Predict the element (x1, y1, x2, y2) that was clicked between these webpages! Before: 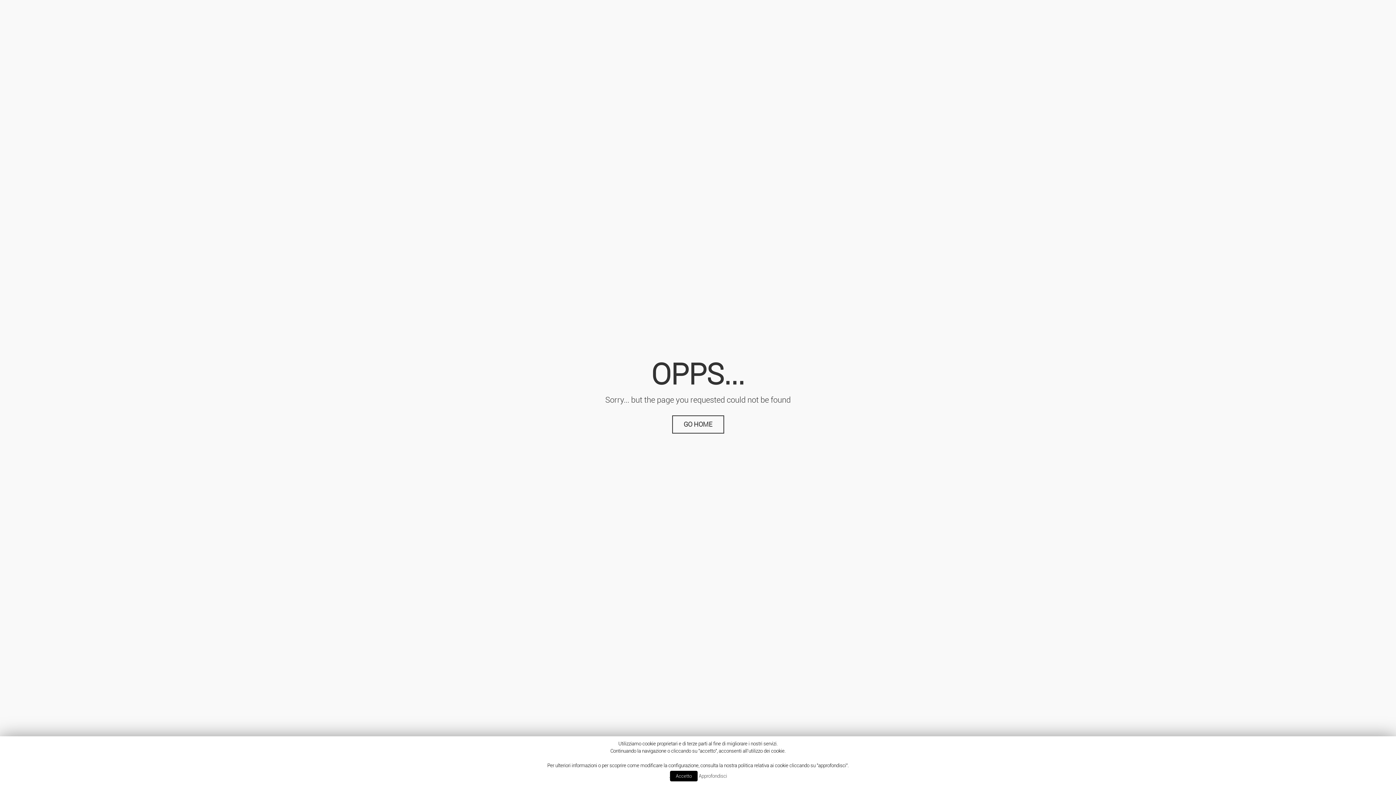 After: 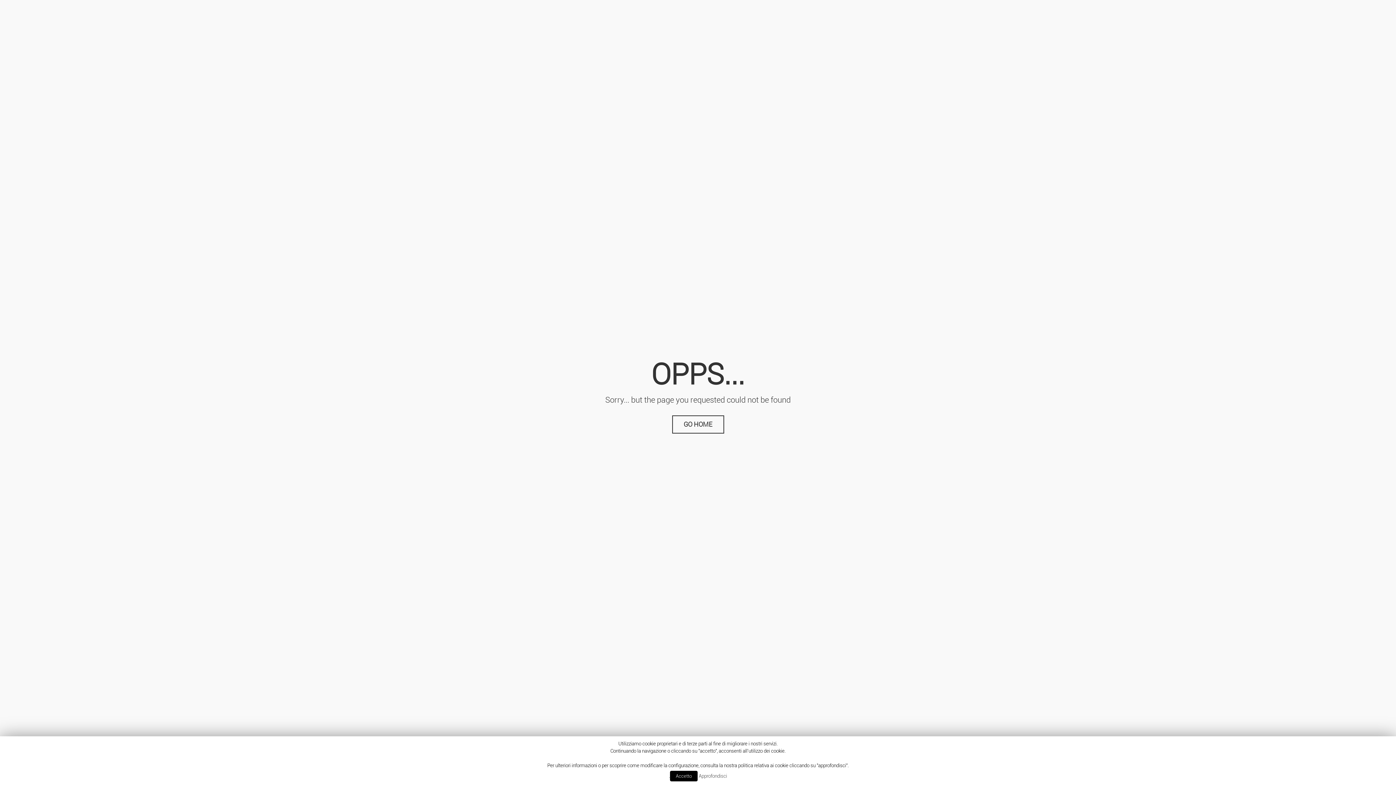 Action: bbox: (698, 773, 727, 779) label: Approfondisci